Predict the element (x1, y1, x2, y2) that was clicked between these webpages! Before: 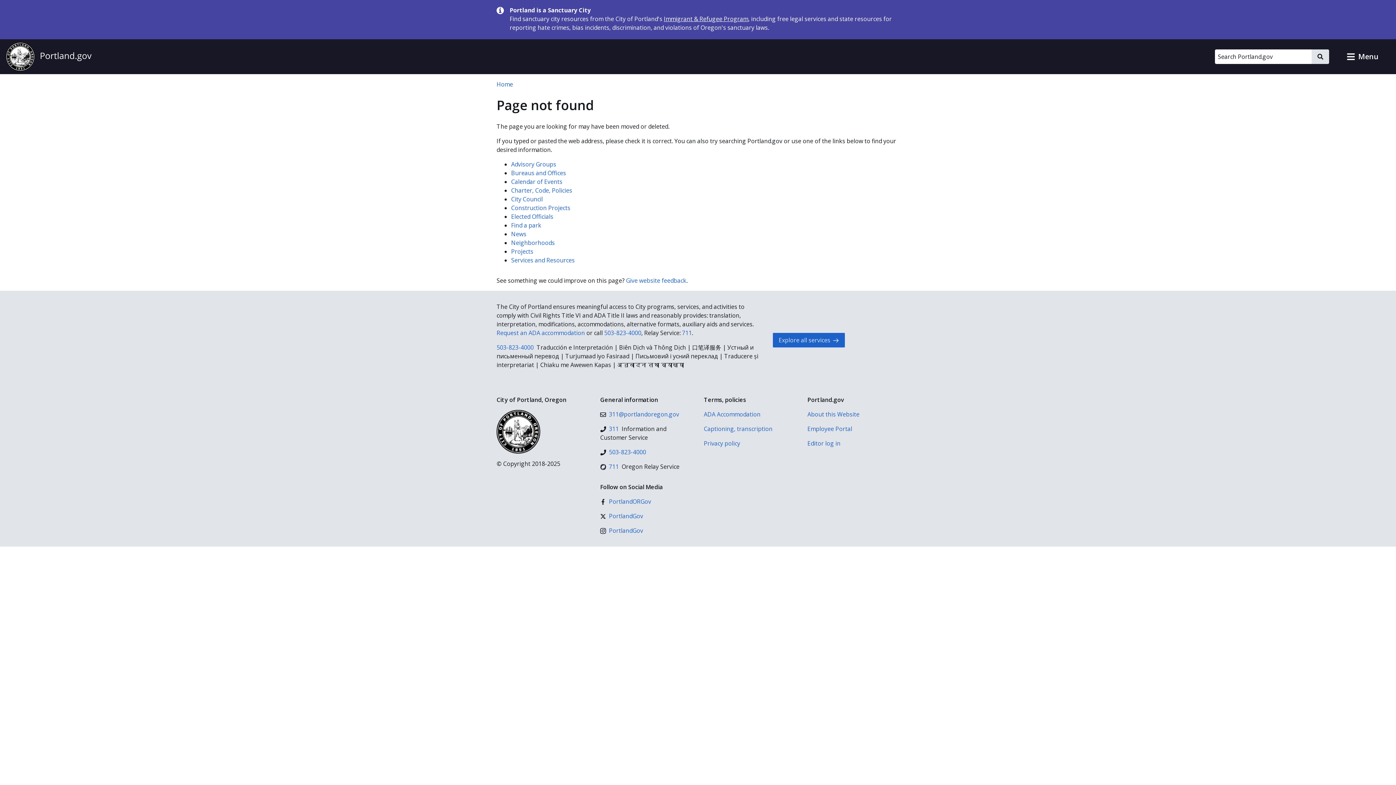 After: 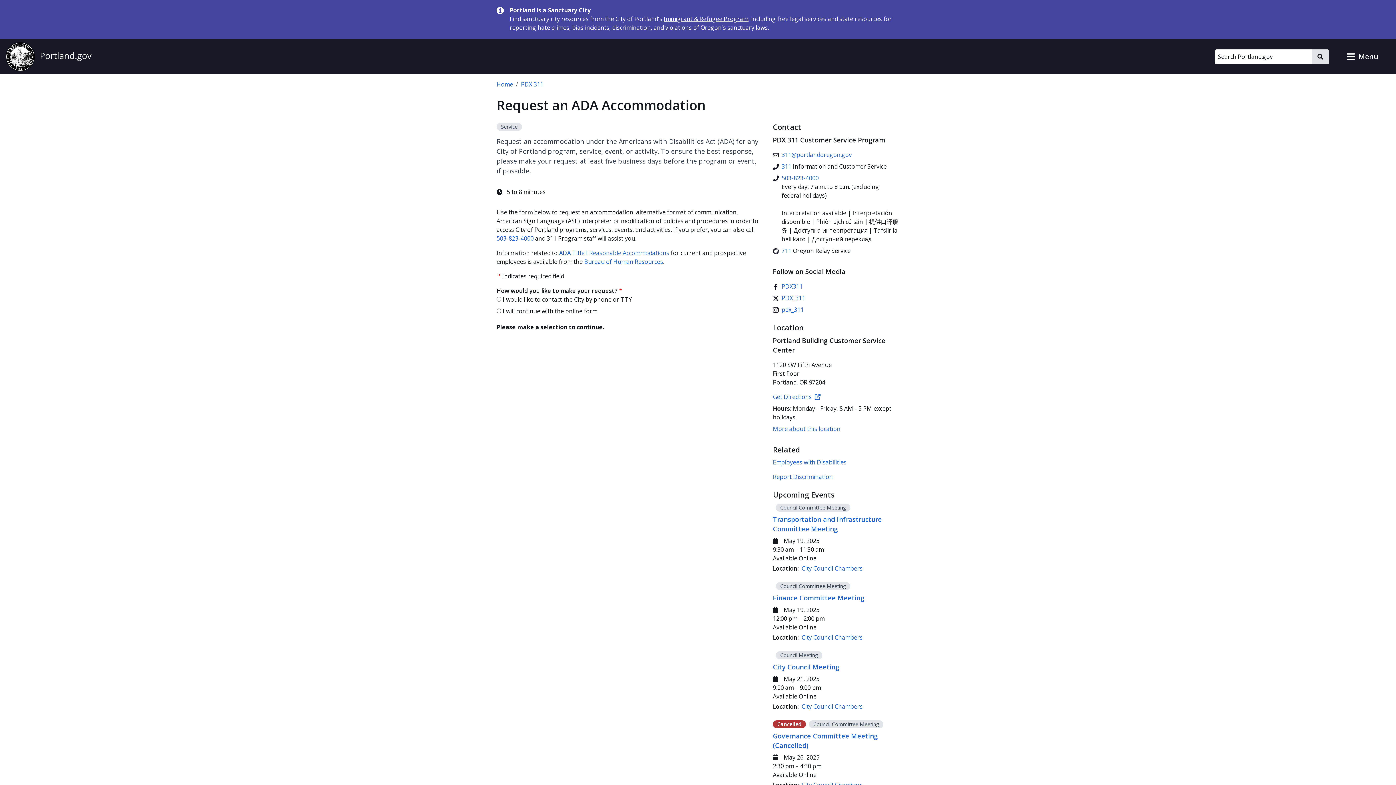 Action: bbox: (704, 410, 796, 418) label: ADA Accommodation